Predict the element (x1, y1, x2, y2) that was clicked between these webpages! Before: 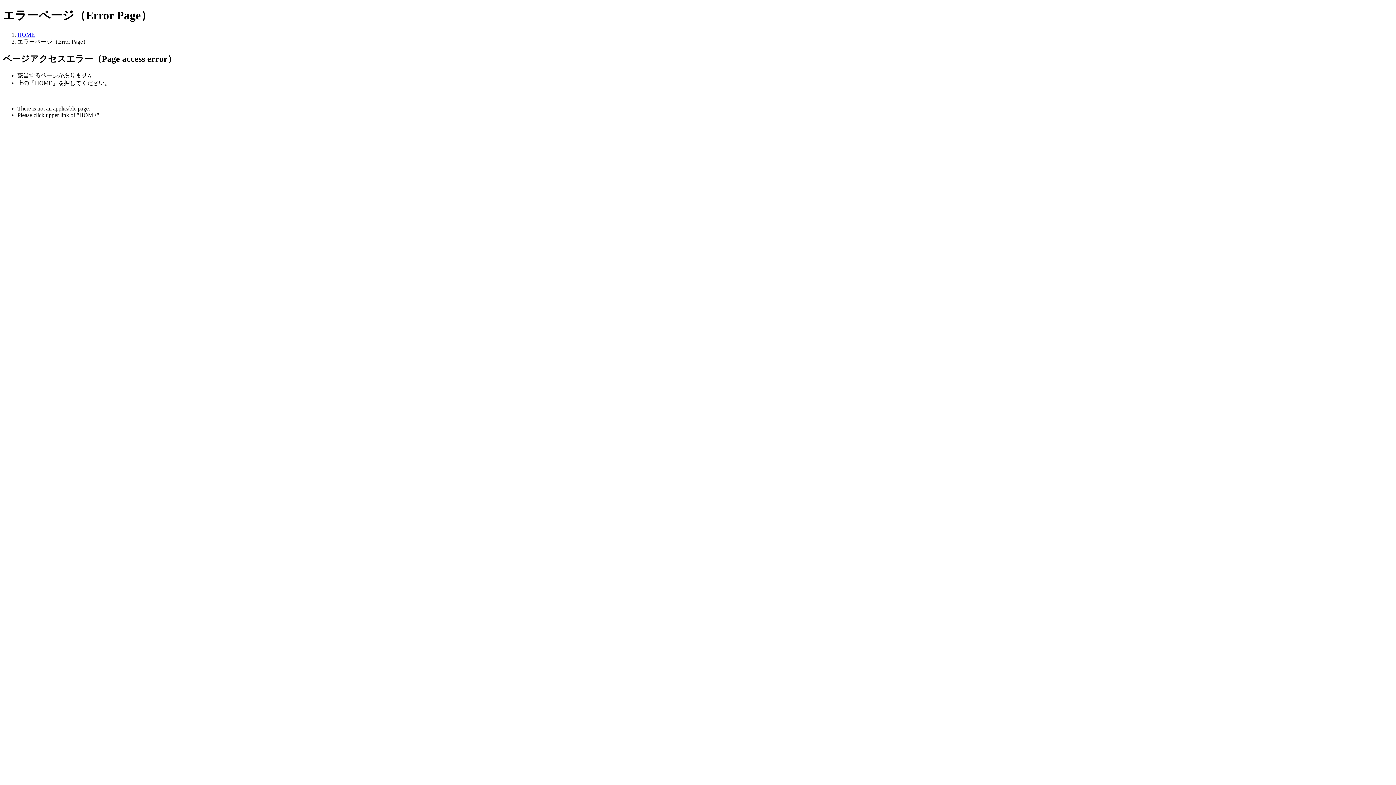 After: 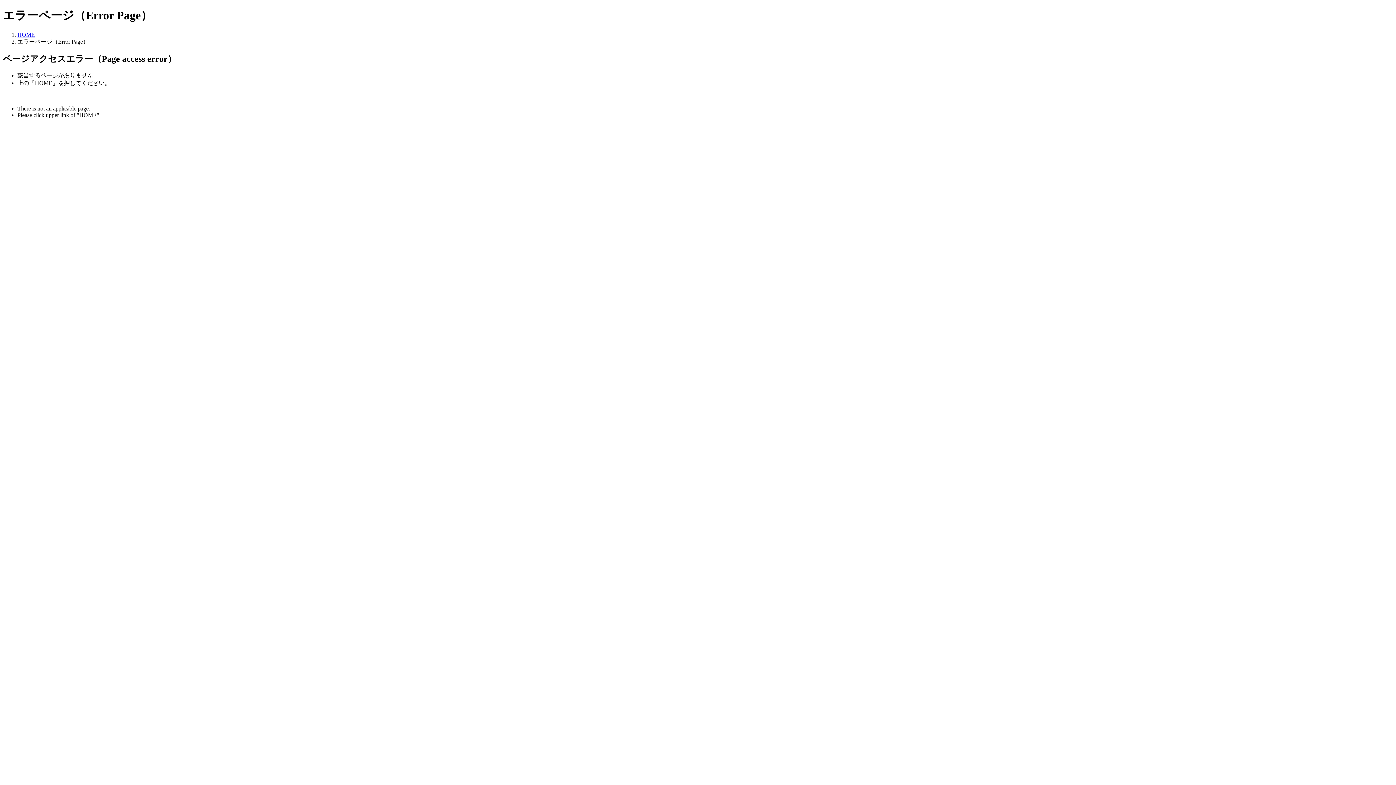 Action: bbox: (17, 31, 34, 37) label: HOME